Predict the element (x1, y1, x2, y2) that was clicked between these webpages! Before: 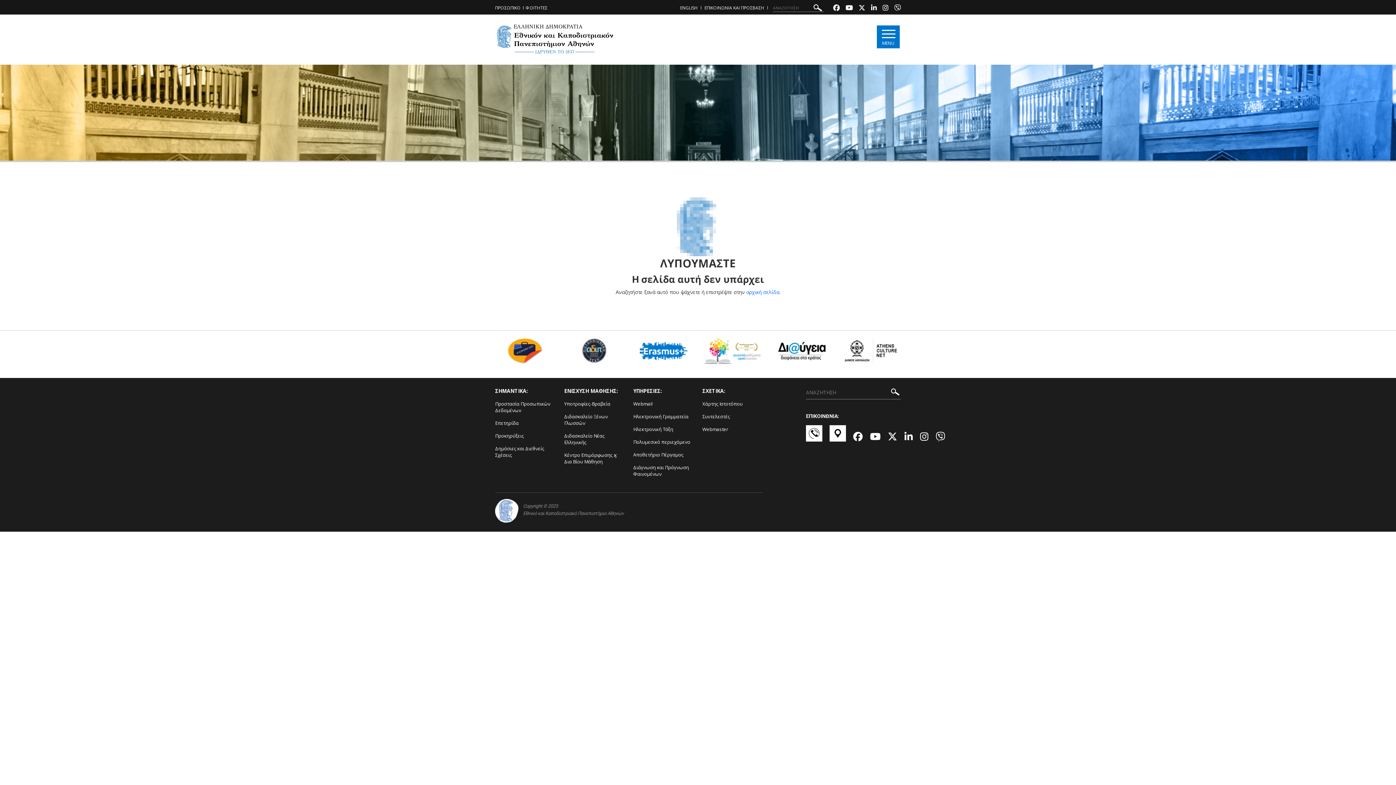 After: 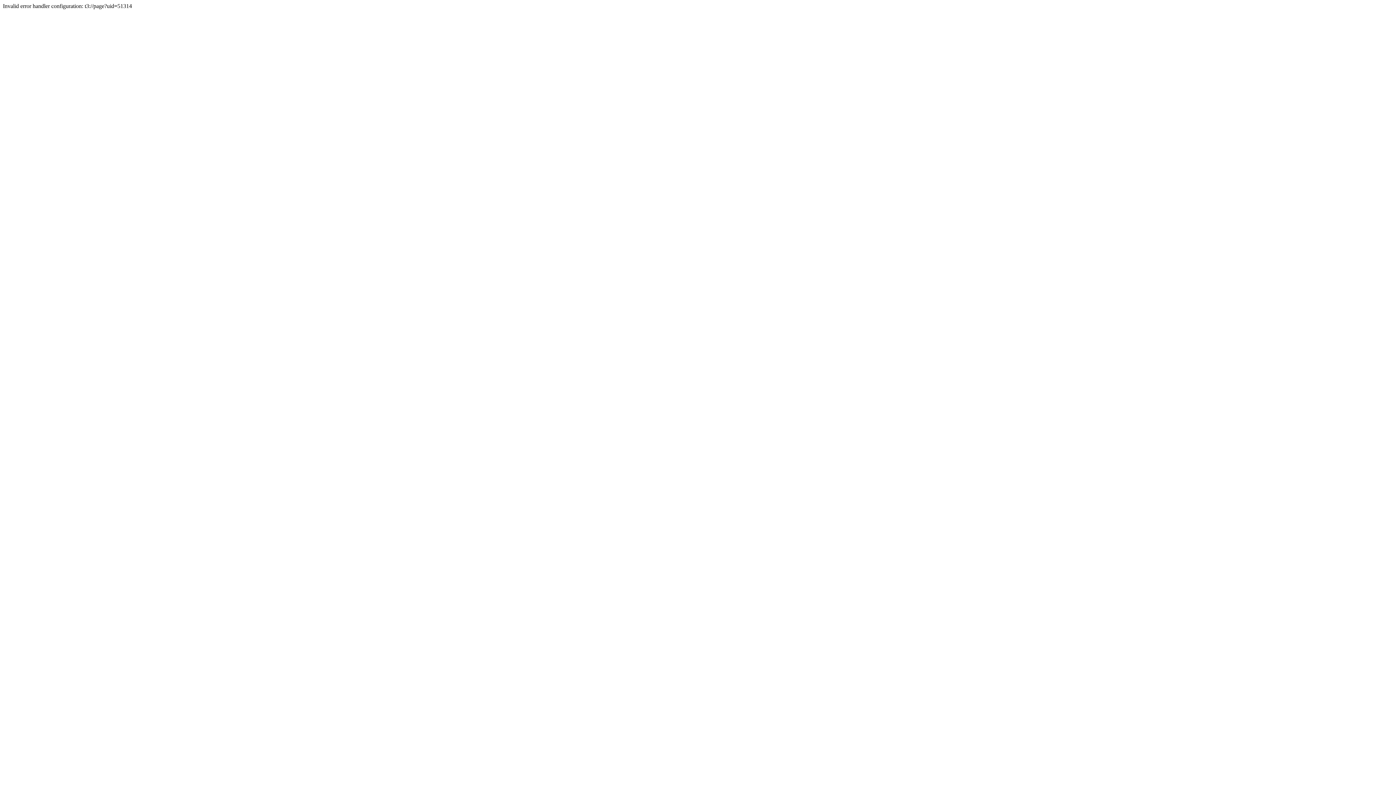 Action: bbox: (639, 342, 687, 365)